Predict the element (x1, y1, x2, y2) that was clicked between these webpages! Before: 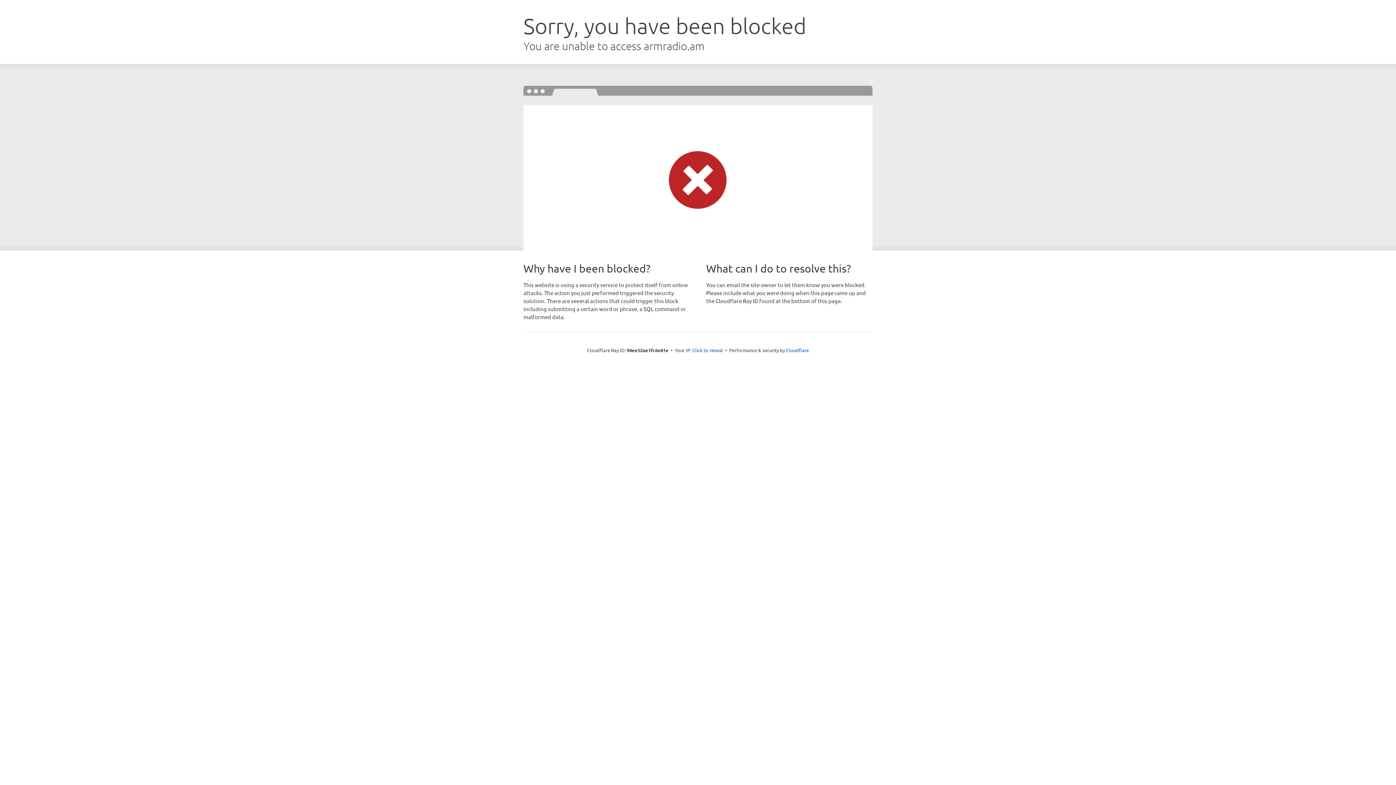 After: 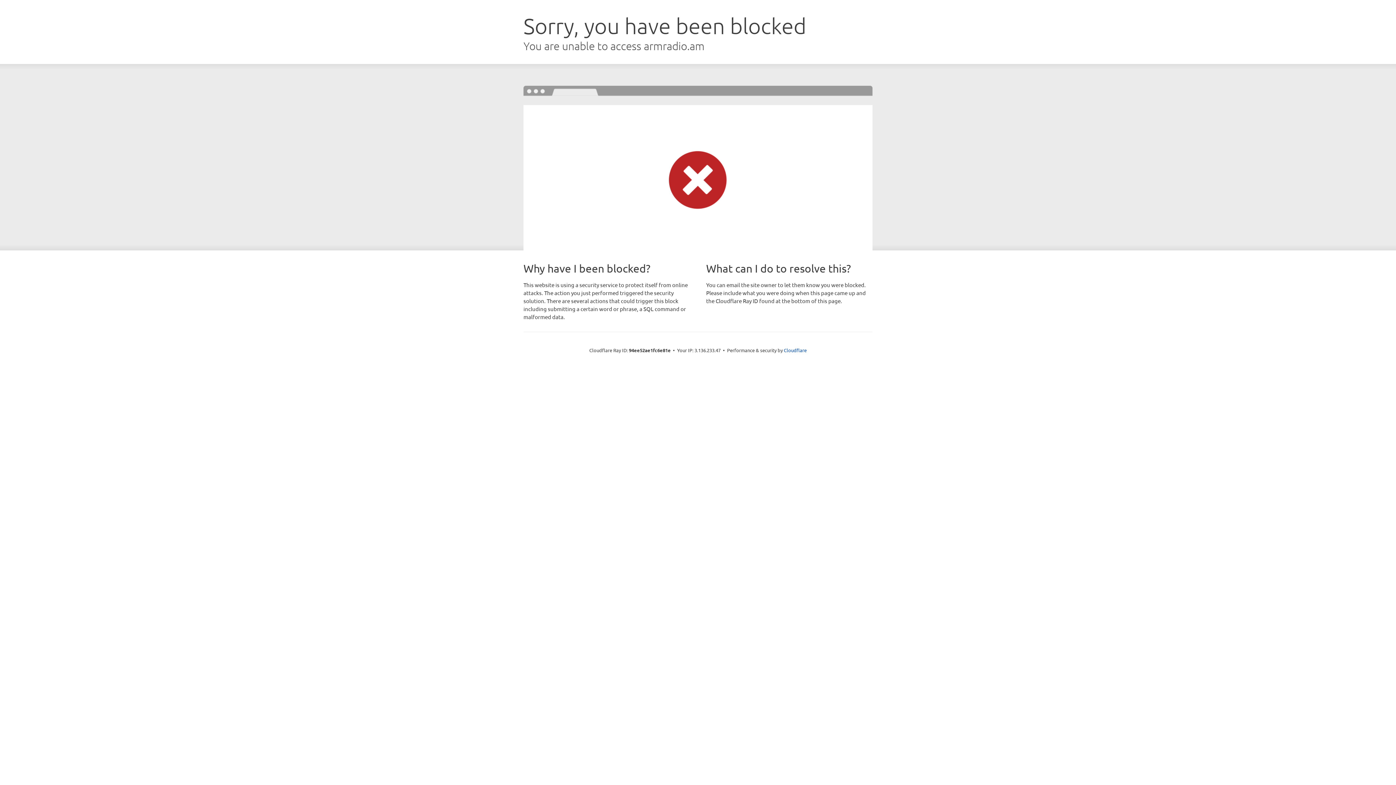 Action: bbox: (692, 346, 723, 353) label: Click to reveal